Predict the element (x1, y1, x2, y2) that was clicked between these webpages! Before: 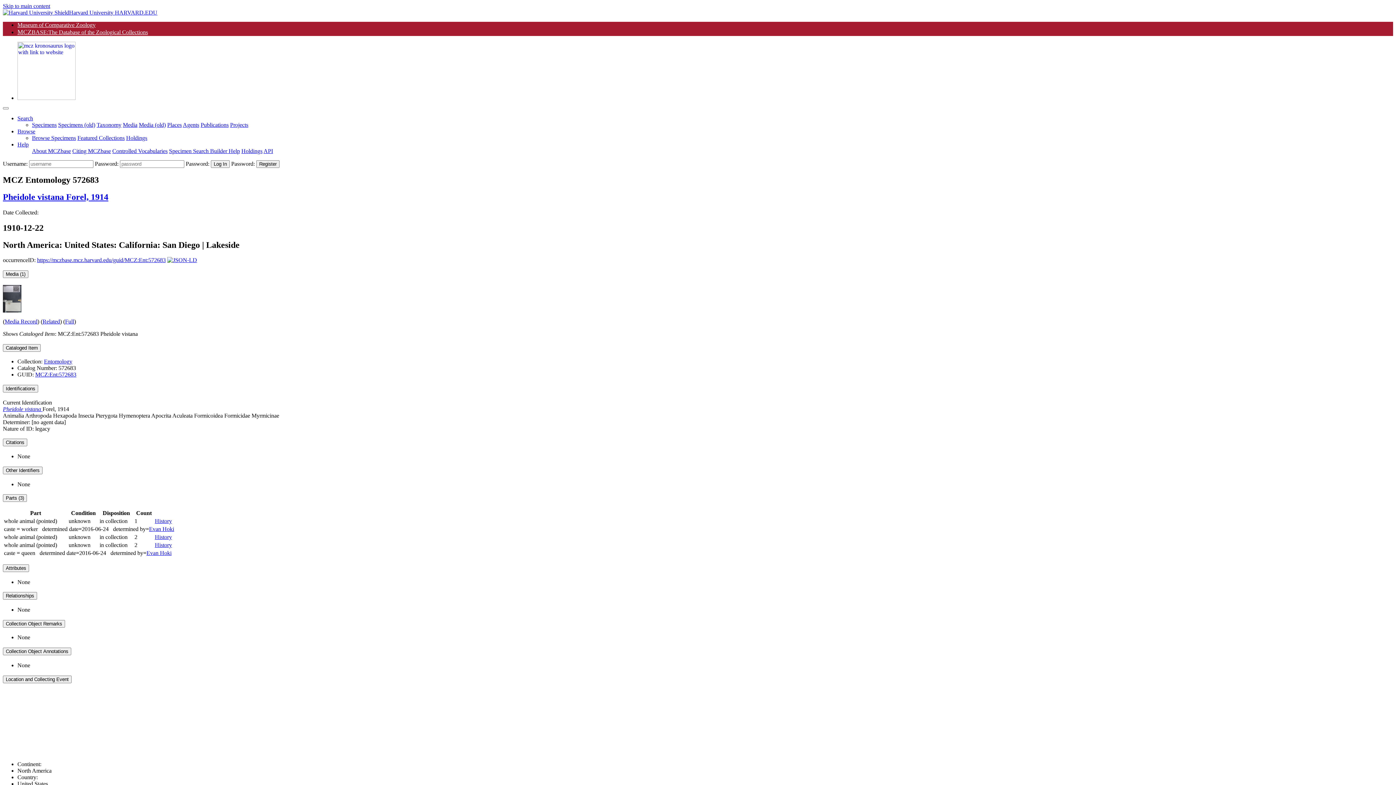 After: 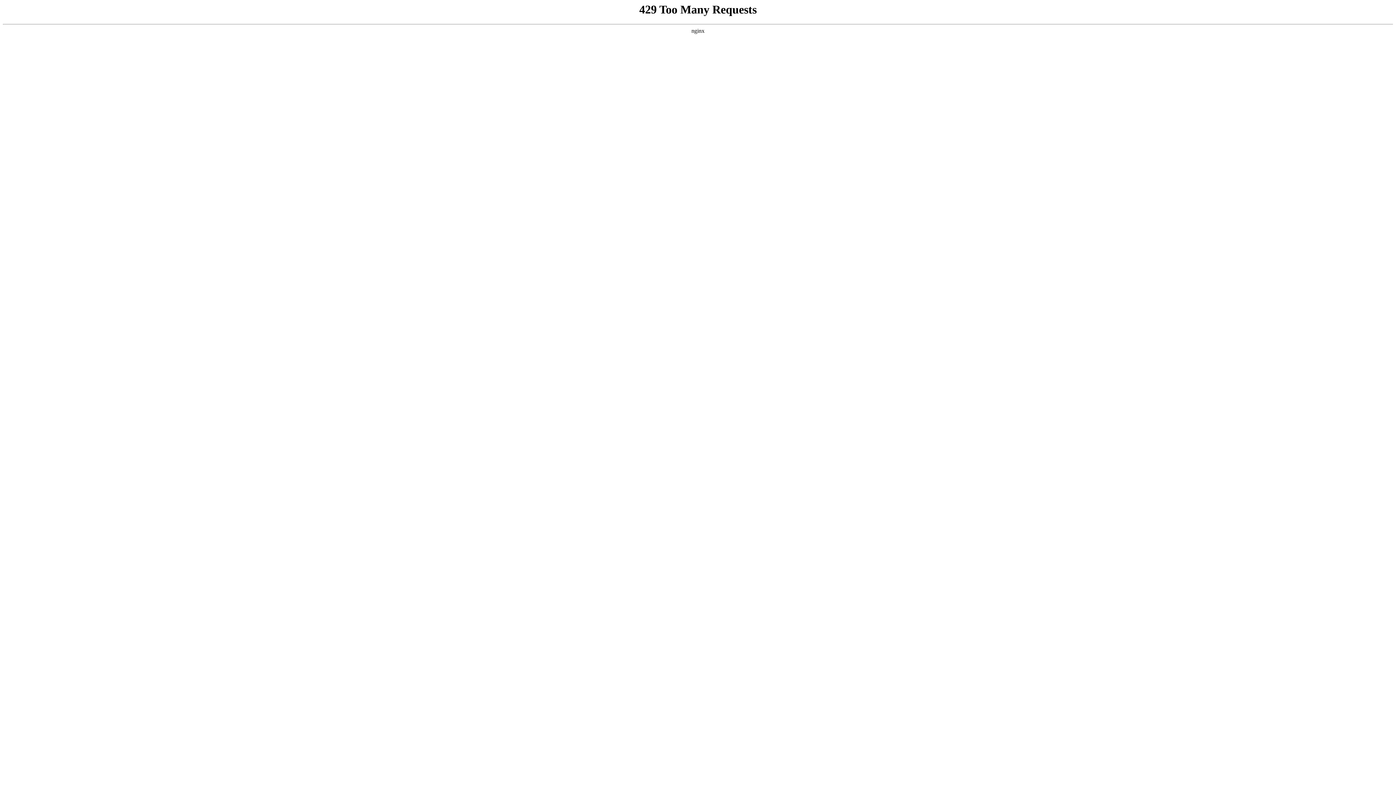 Action: bbox: (2, 9, 157, 15) label: Harvard University HARVARD.EDU